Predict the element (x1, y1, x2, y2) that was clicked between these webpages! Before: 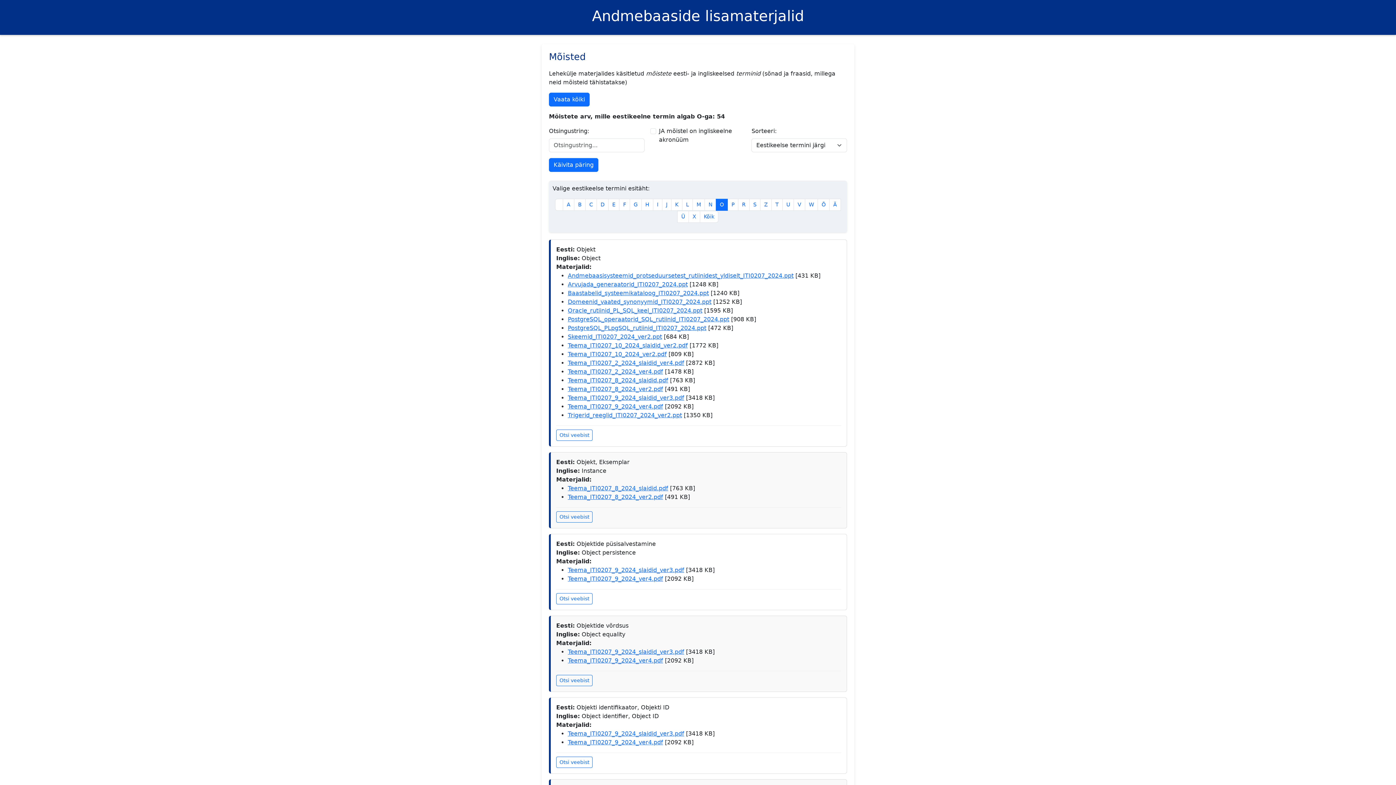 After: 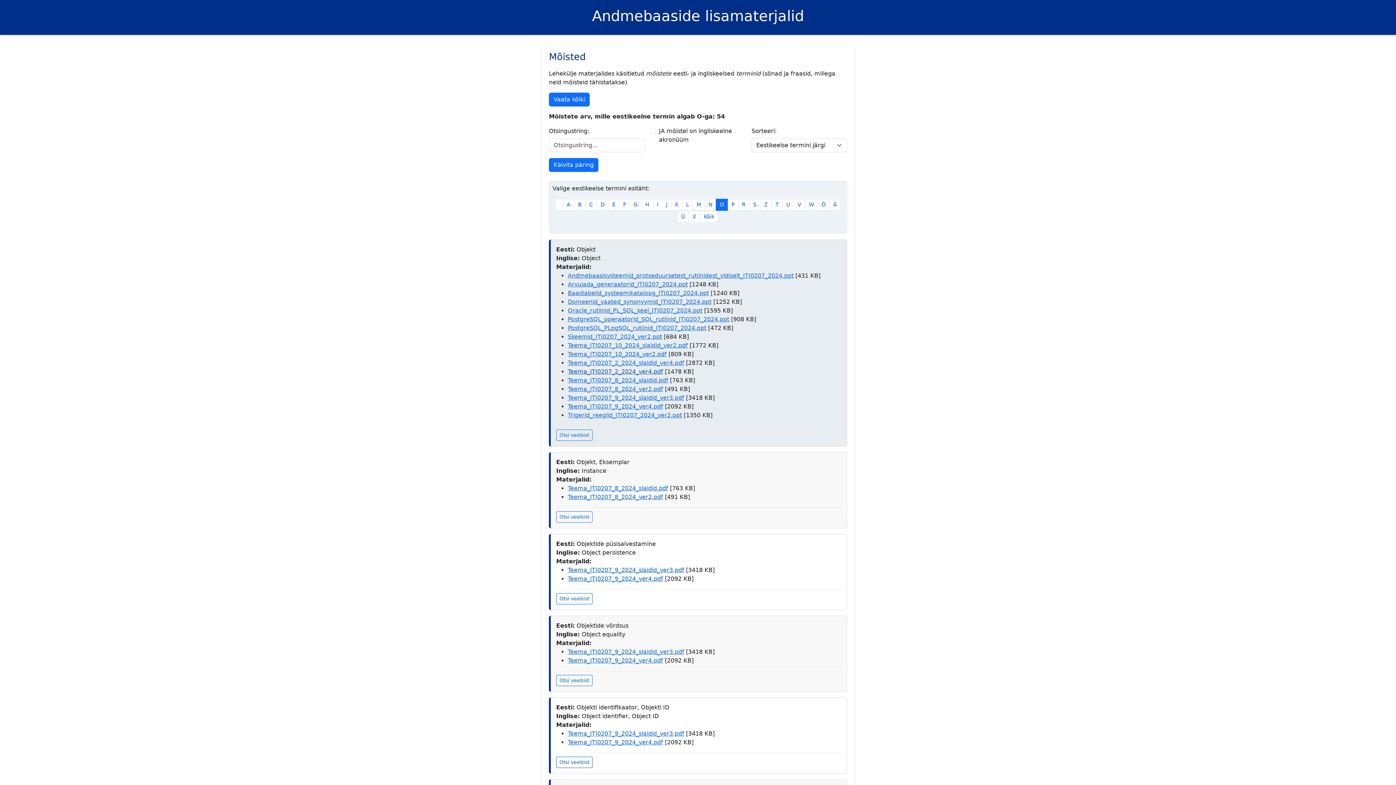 Action: bbox: (568, 368, 663, 375) label: Teema_ITI0207_2_2024_ver4.pdf